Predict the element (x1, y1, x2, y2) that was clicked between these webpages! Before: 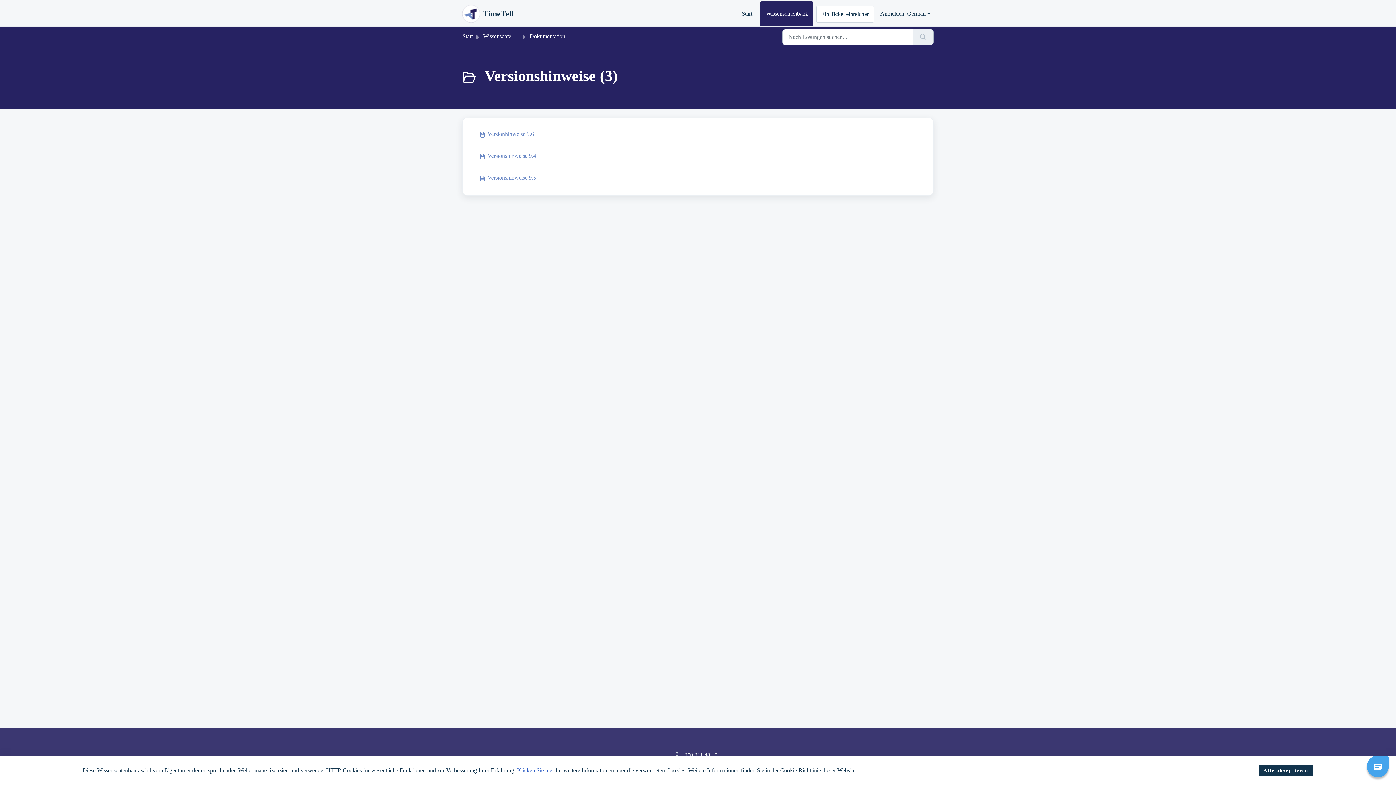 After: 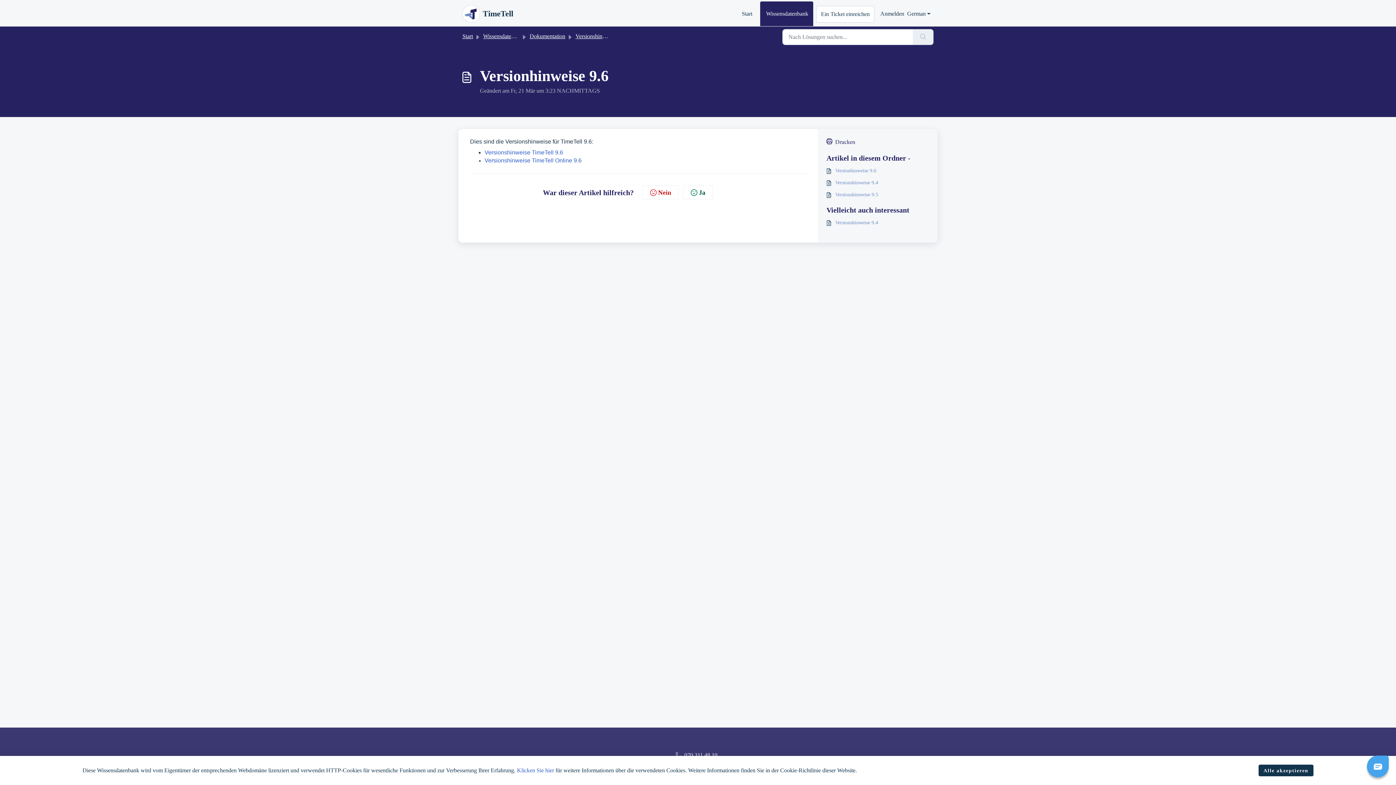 Action: bbox: (471, 124, 924, 145) label: Versionhinweise 9.6